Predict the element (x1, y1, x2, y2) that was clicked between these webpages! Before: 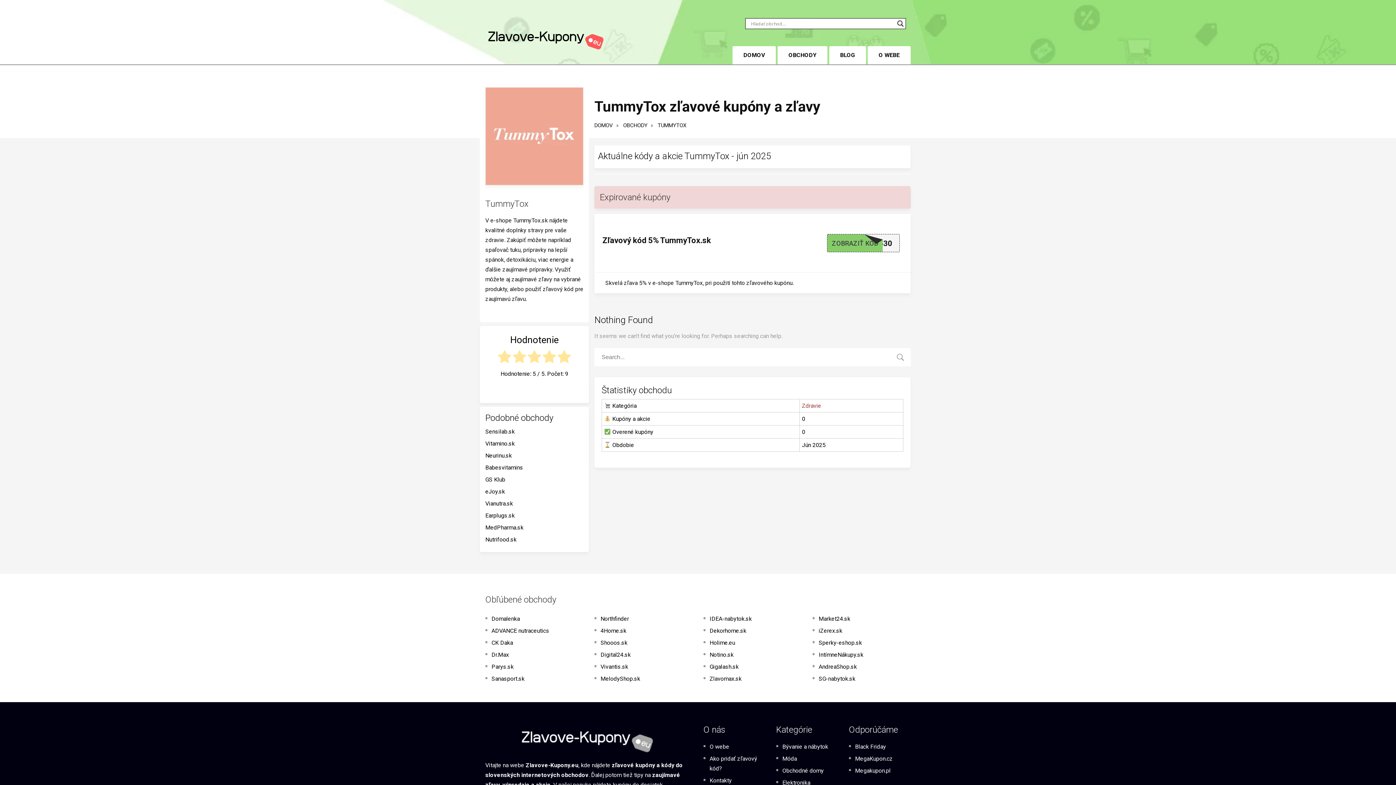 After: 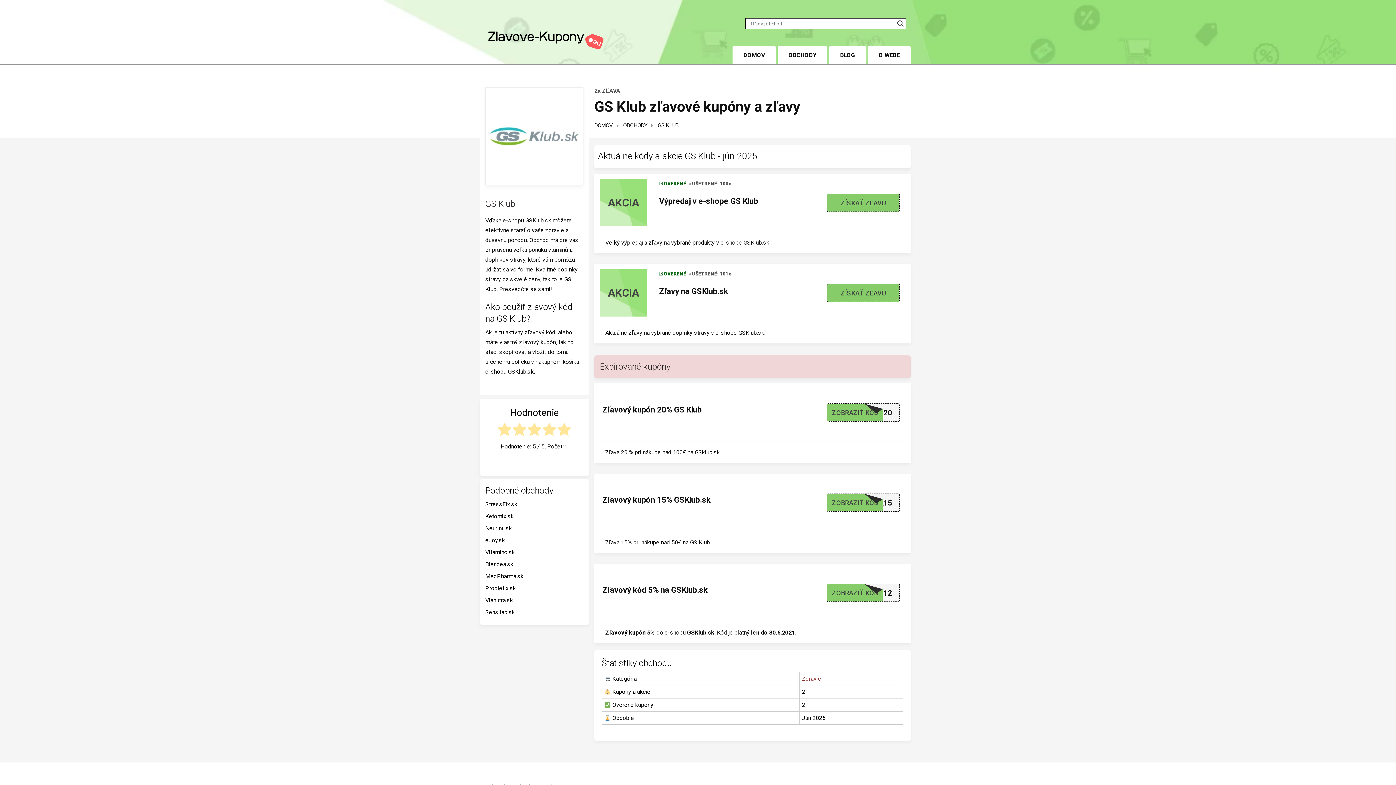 Action: label: GS Klub bbox: (485, 474, 505, 484)